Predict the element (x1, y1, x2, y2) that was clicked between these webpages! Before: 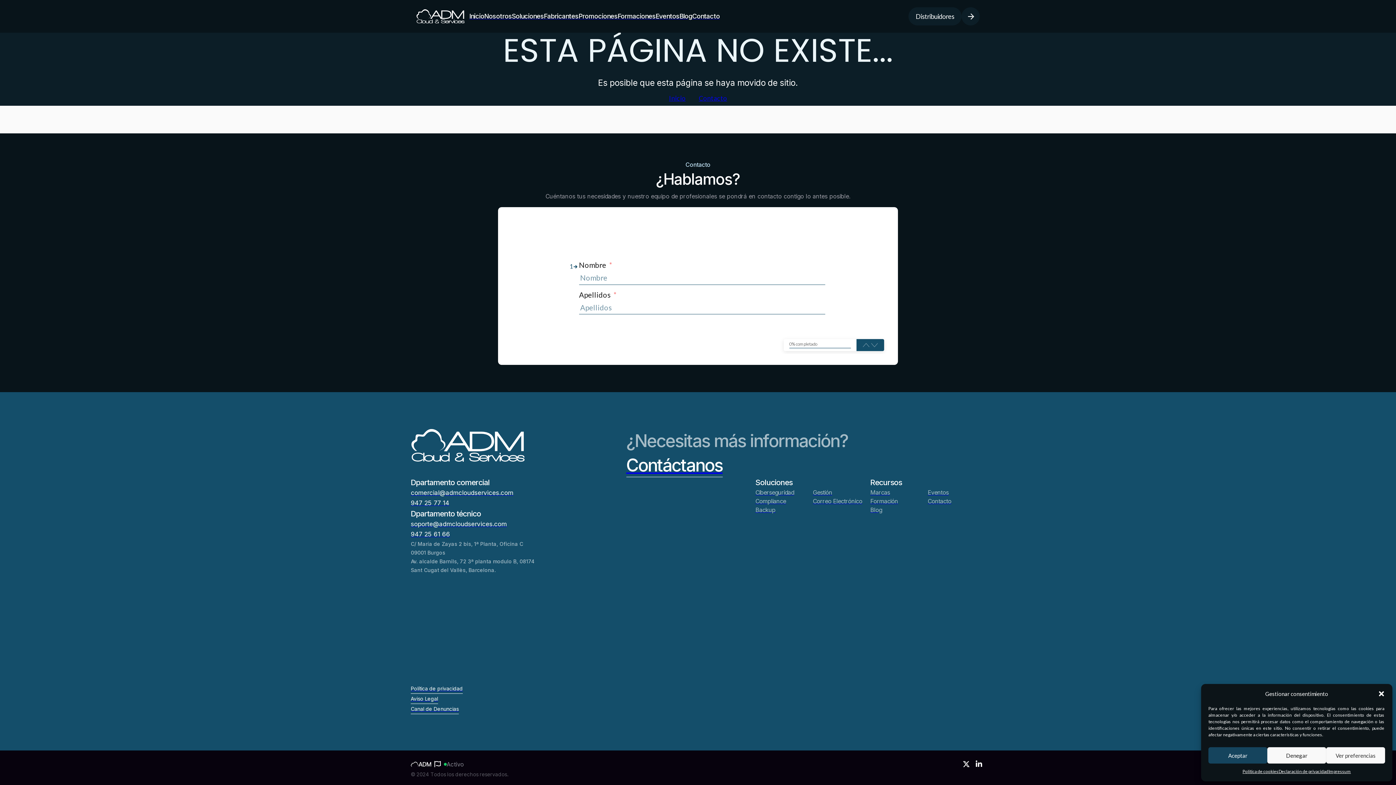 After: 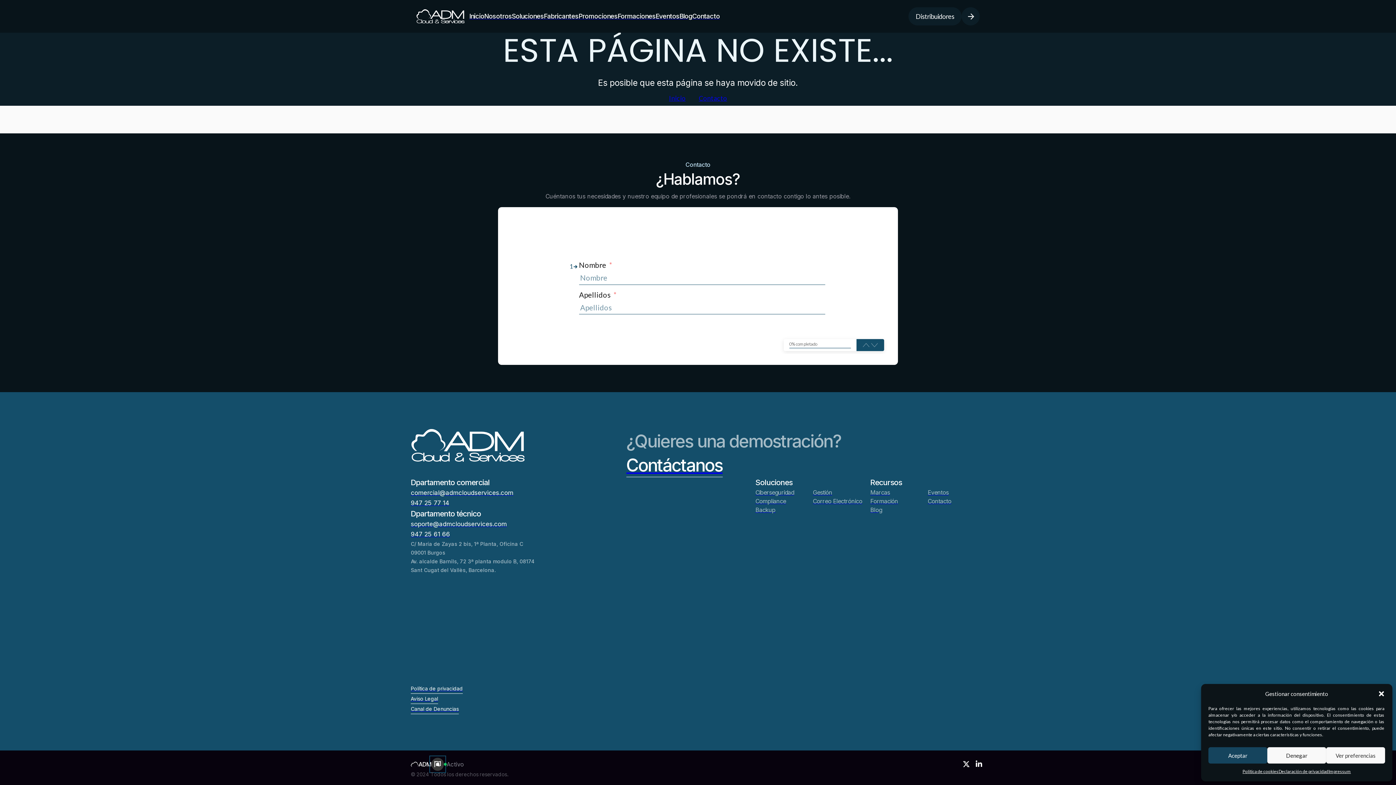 Action: bbox: (431, 758, 444, 771)